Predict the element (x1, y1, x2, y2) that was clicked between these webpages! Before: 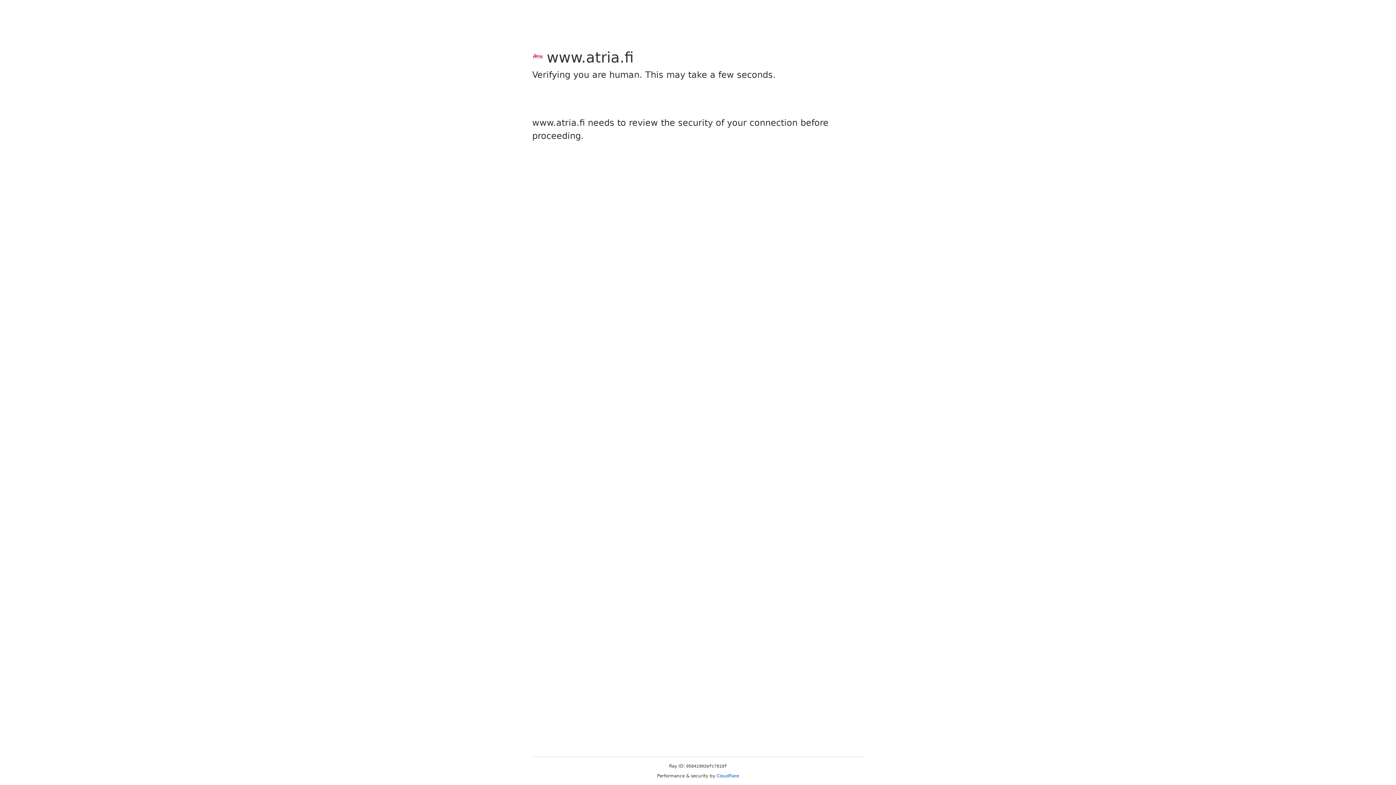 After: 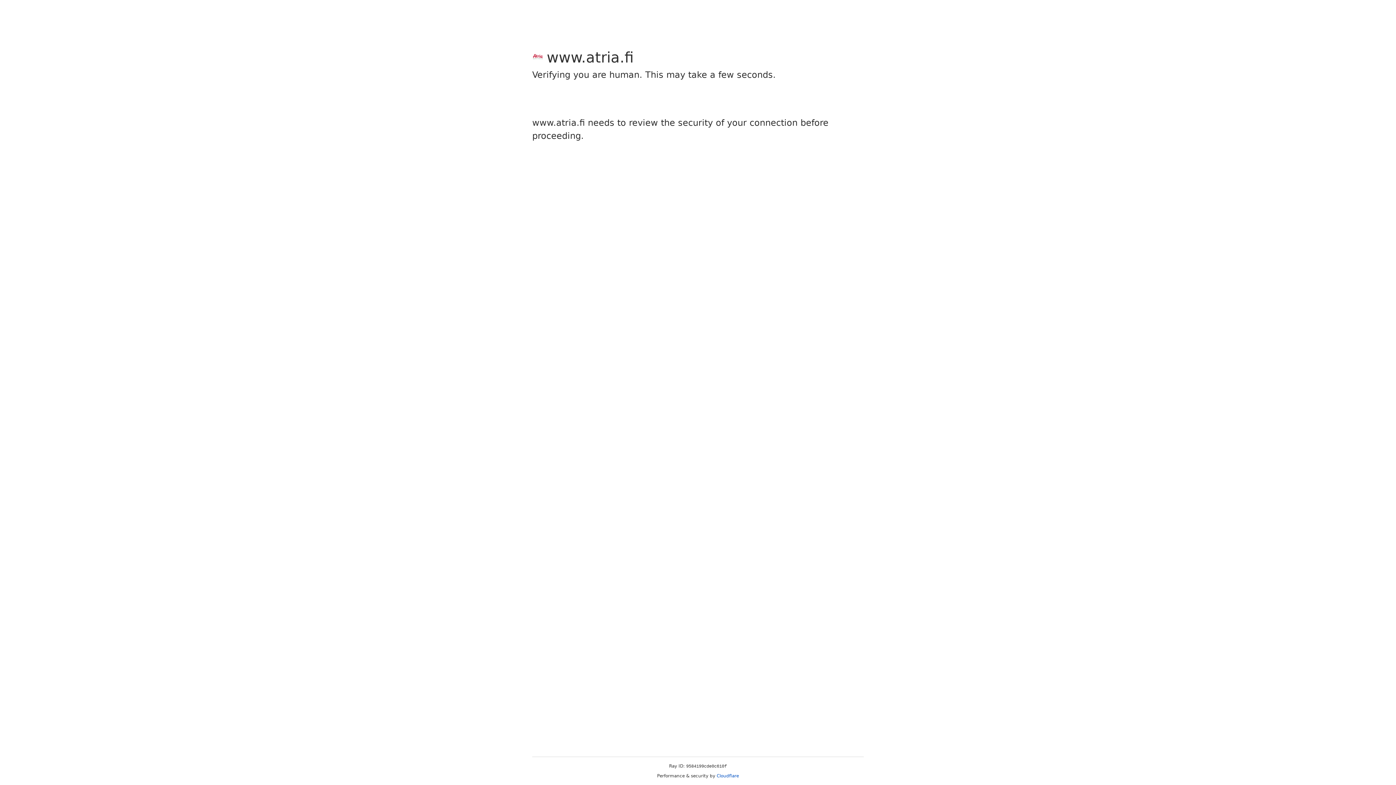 Action: label: Cloudflare bbox: (716, 773, 739, 778)